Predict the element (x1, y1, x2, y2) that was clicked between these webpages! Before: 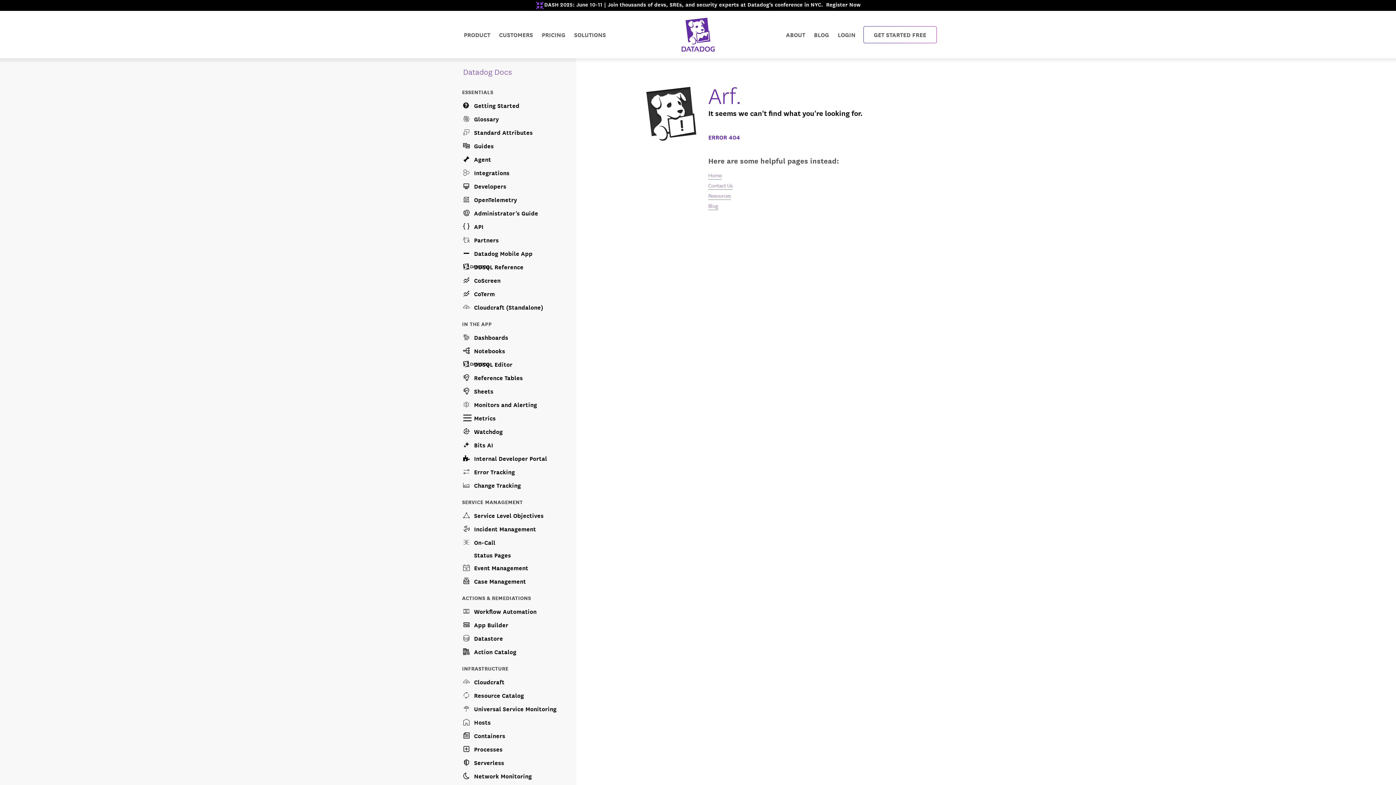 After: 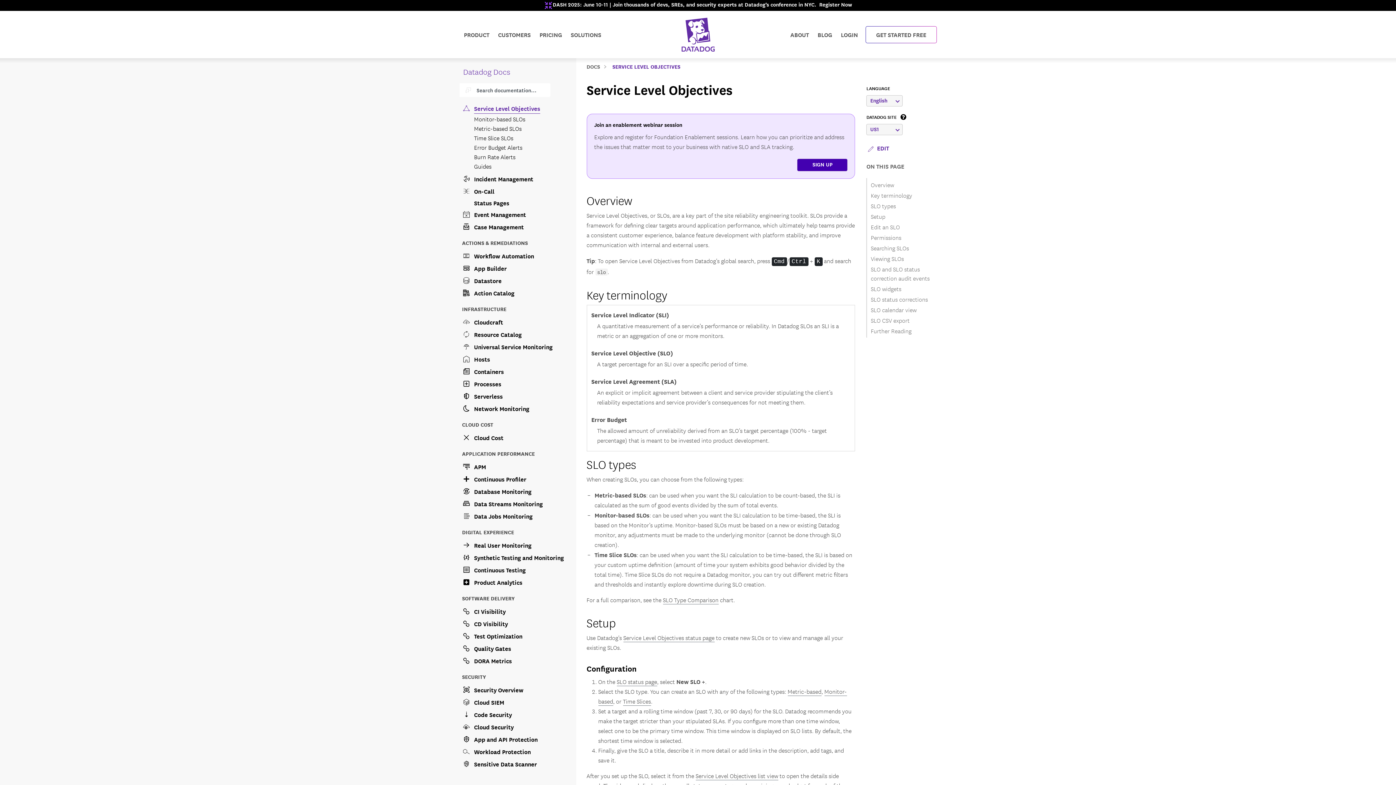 Action: label: Service Level Objectives bbox: (462, 508, 567, 521)